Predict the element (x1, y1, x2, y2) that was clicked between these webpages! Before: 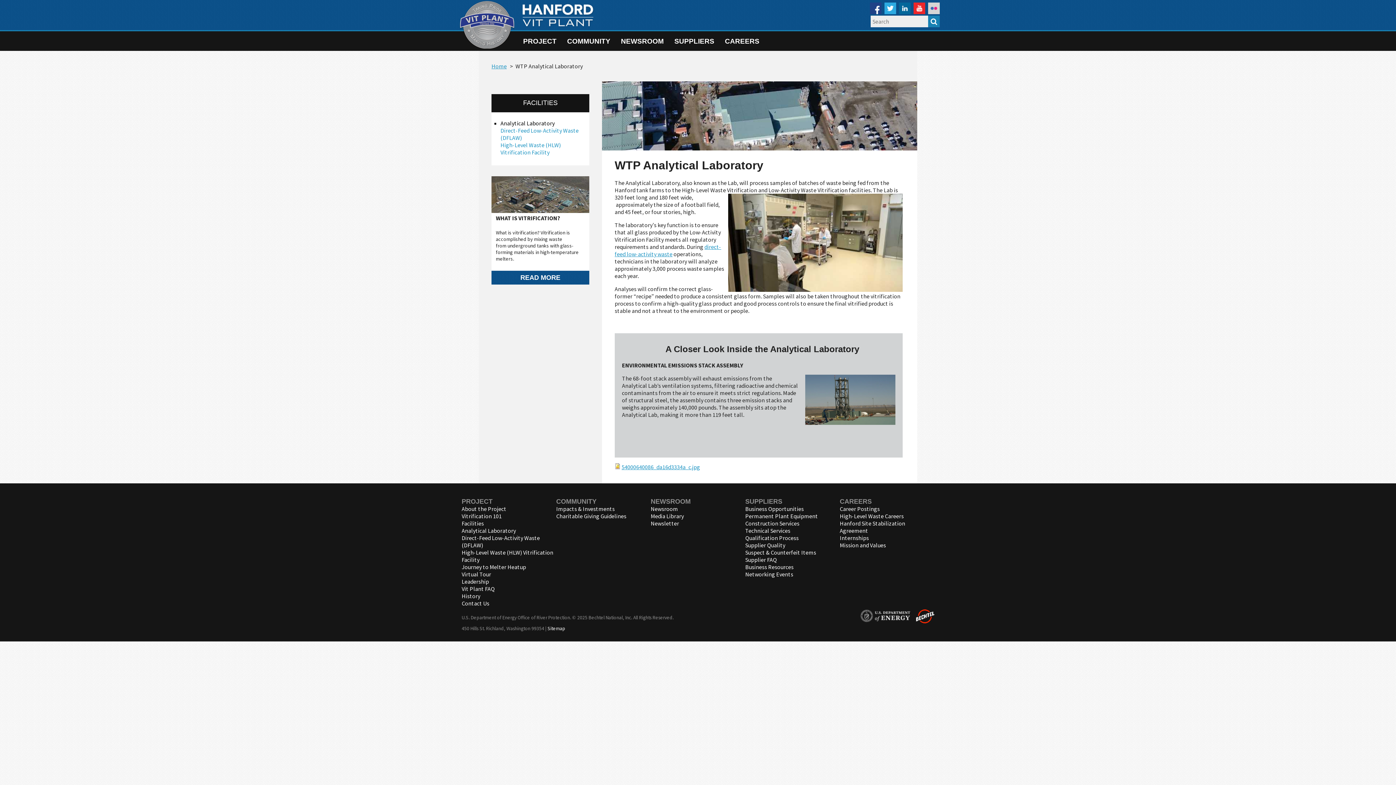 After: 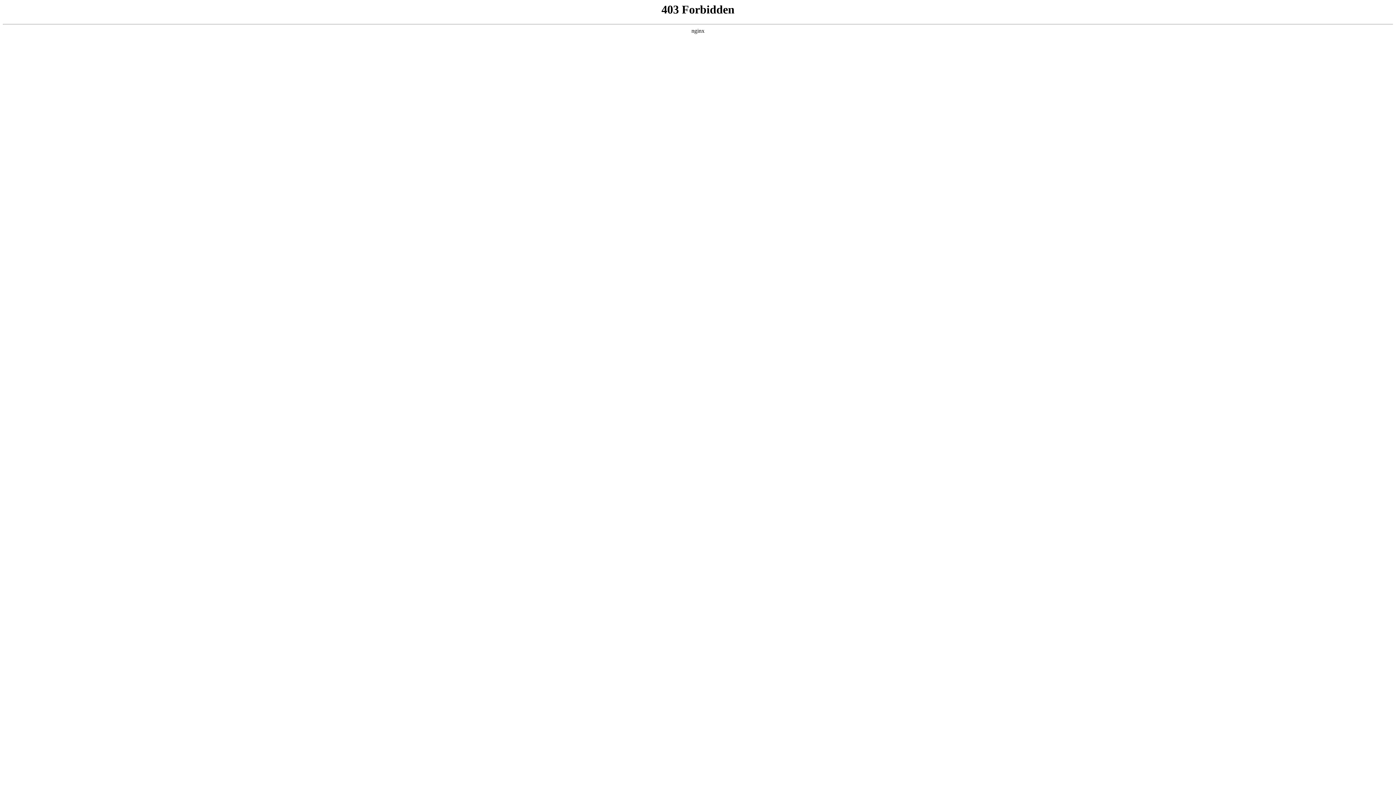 Action: bbox: (461, 563, 526, 570) label: Journey to Melter Heatup